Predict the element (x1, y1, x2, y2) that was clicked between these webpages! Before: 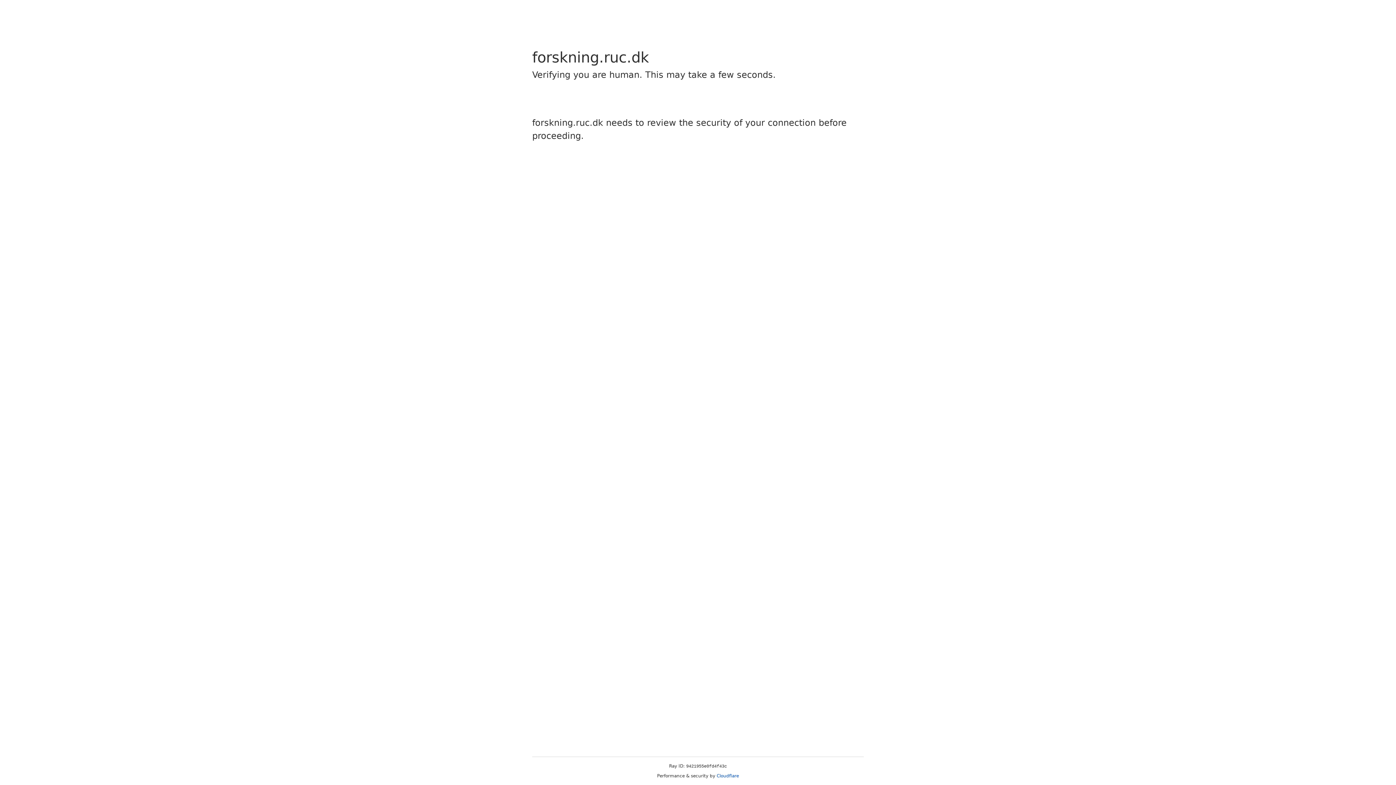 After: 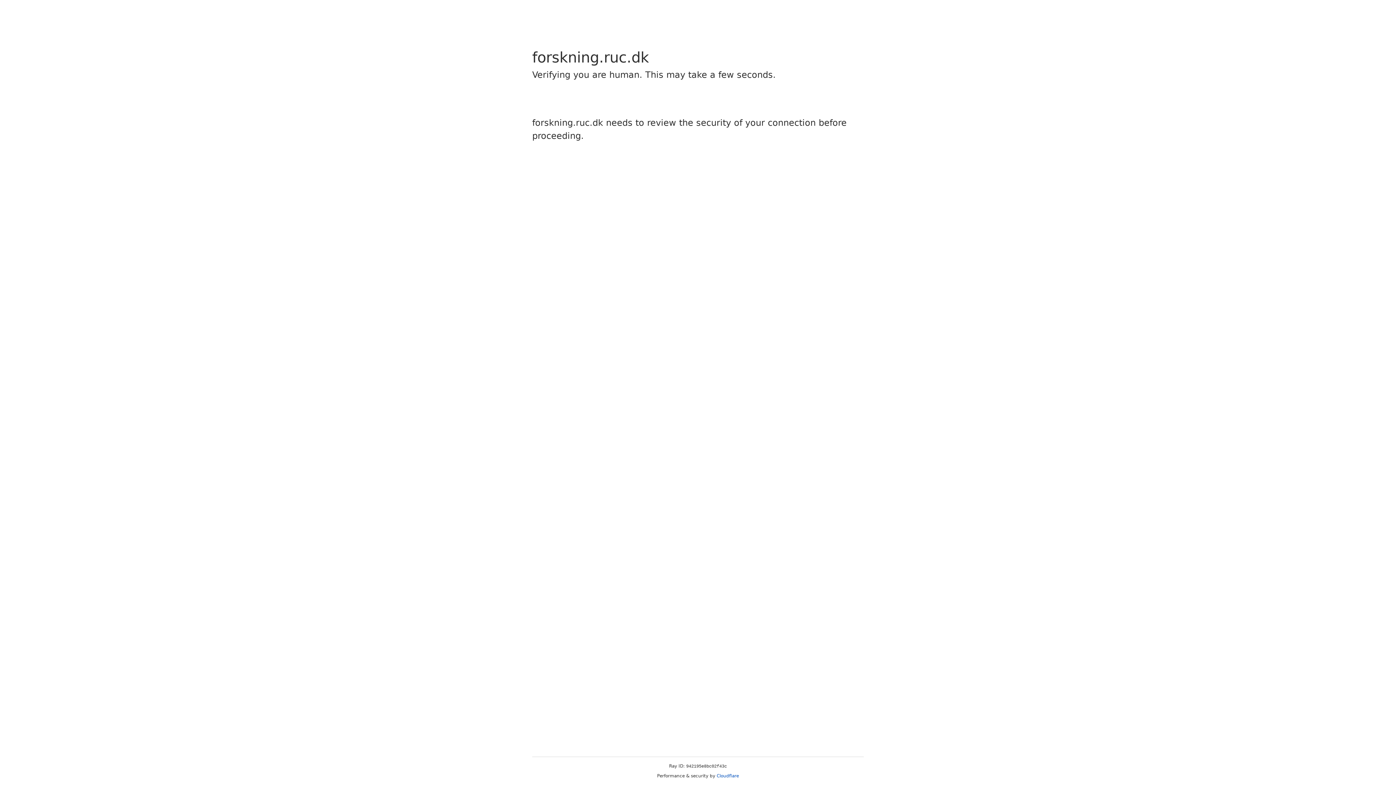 Action: label: Cloudflare bbox: (716, 773, 739, 778)